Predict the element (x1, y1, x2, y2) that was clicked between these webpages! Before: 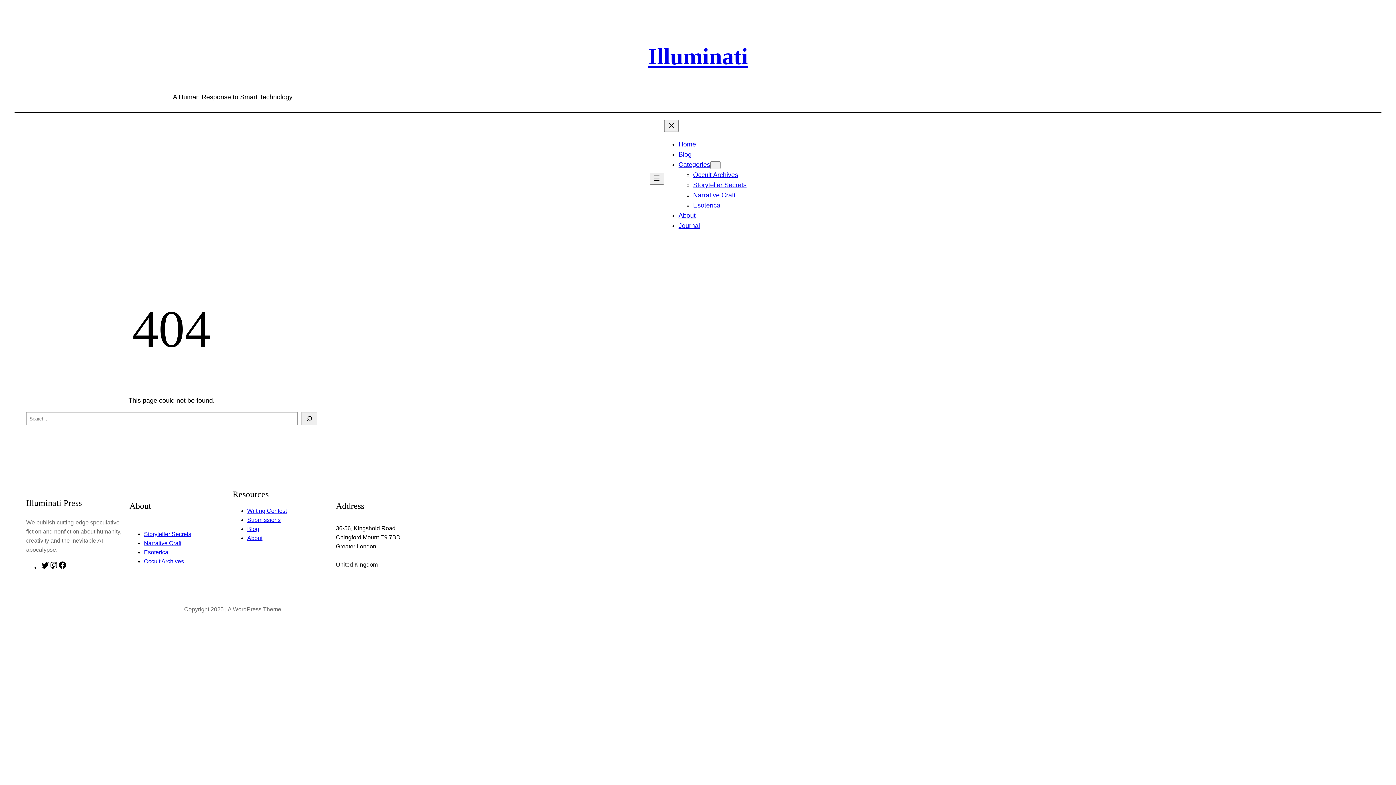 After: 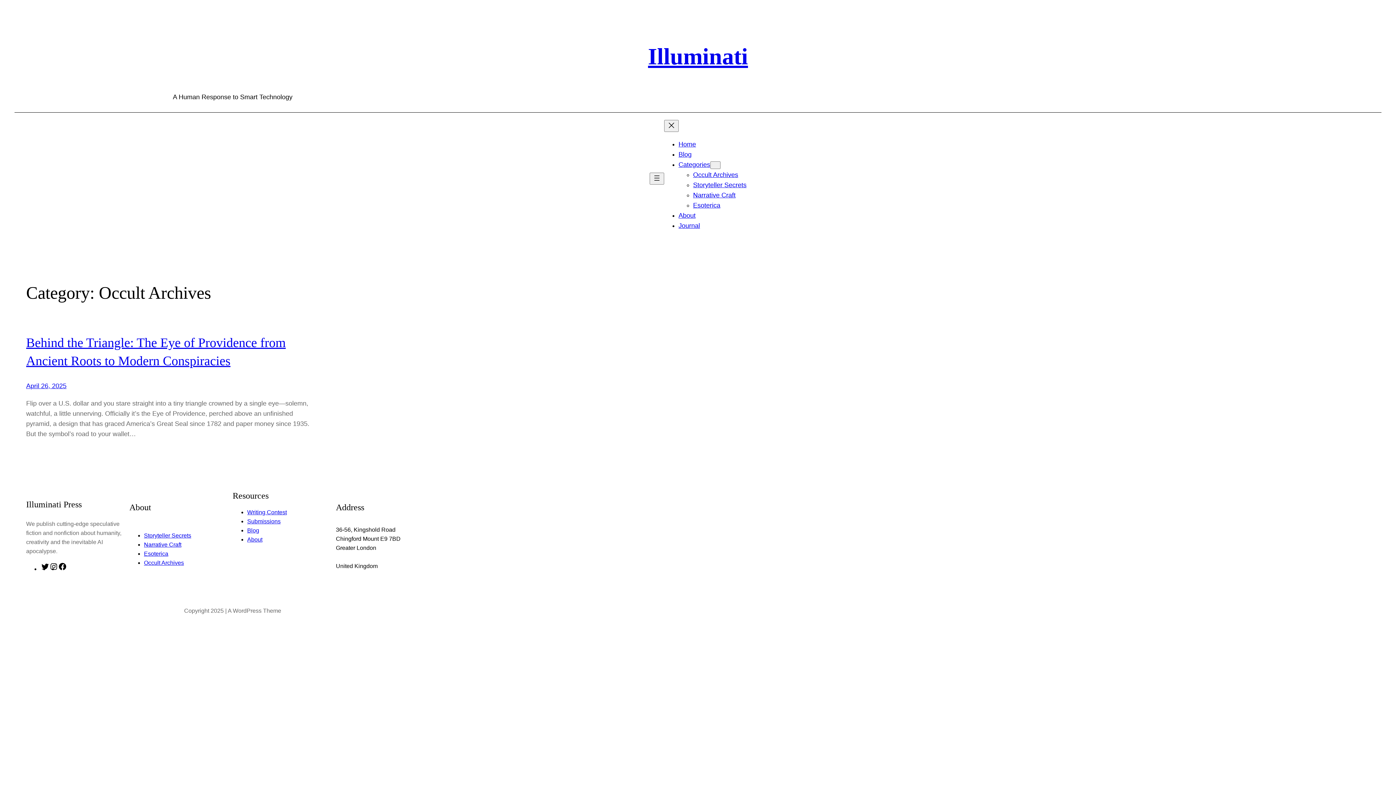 Action: label: Occult Archives bbox: (693, 171, 738, 178)